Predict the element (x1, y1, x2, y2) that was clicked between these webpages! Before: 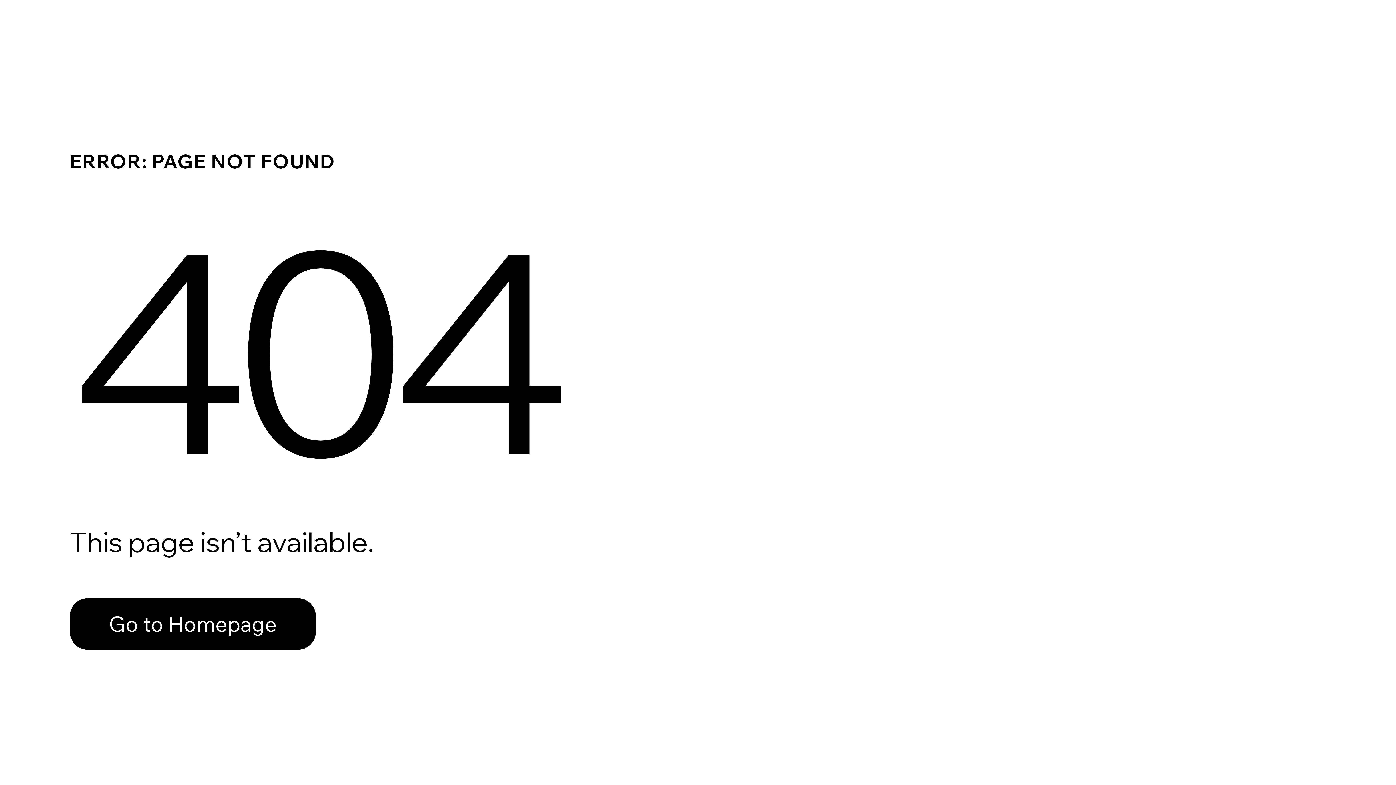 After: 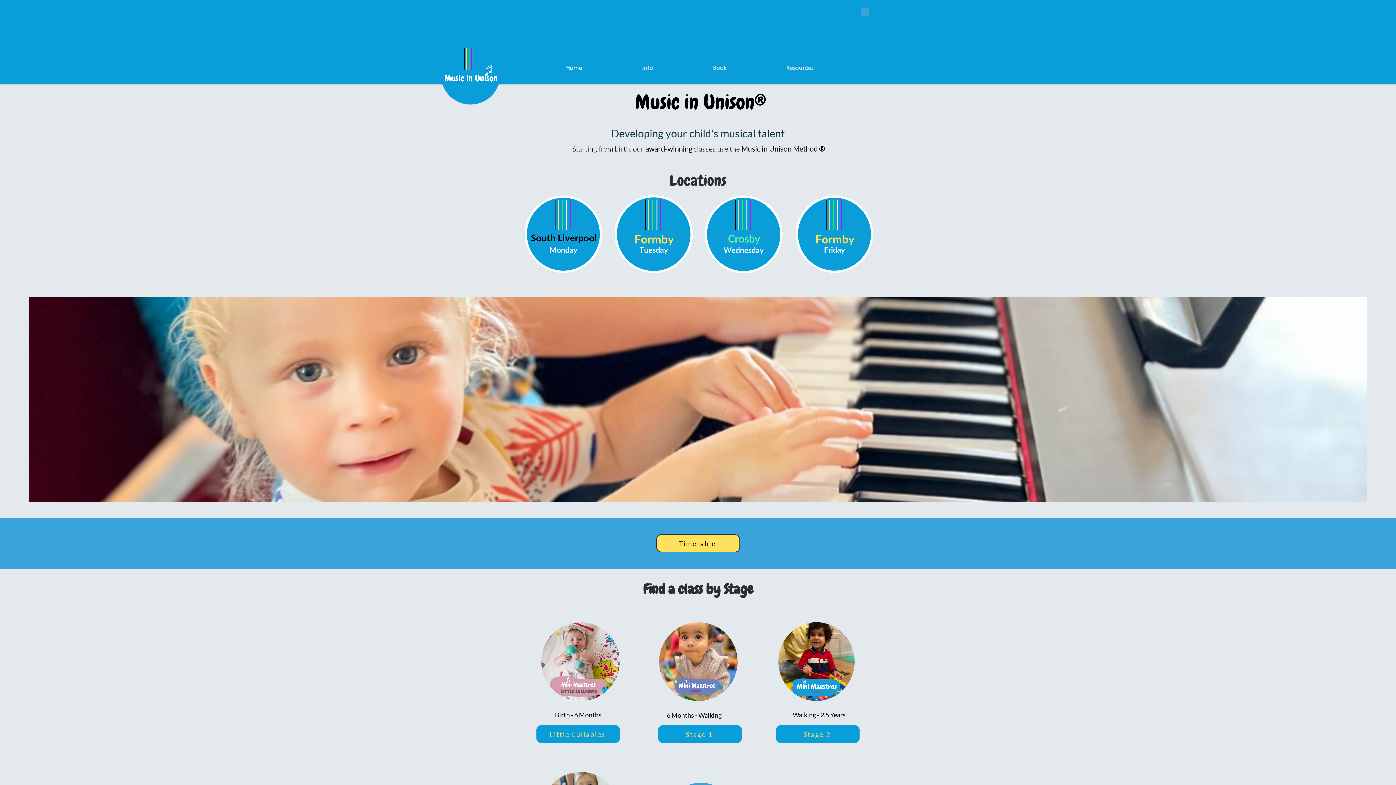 Action: label: Go to Homepage bbox: (69, 582, 768, 659)